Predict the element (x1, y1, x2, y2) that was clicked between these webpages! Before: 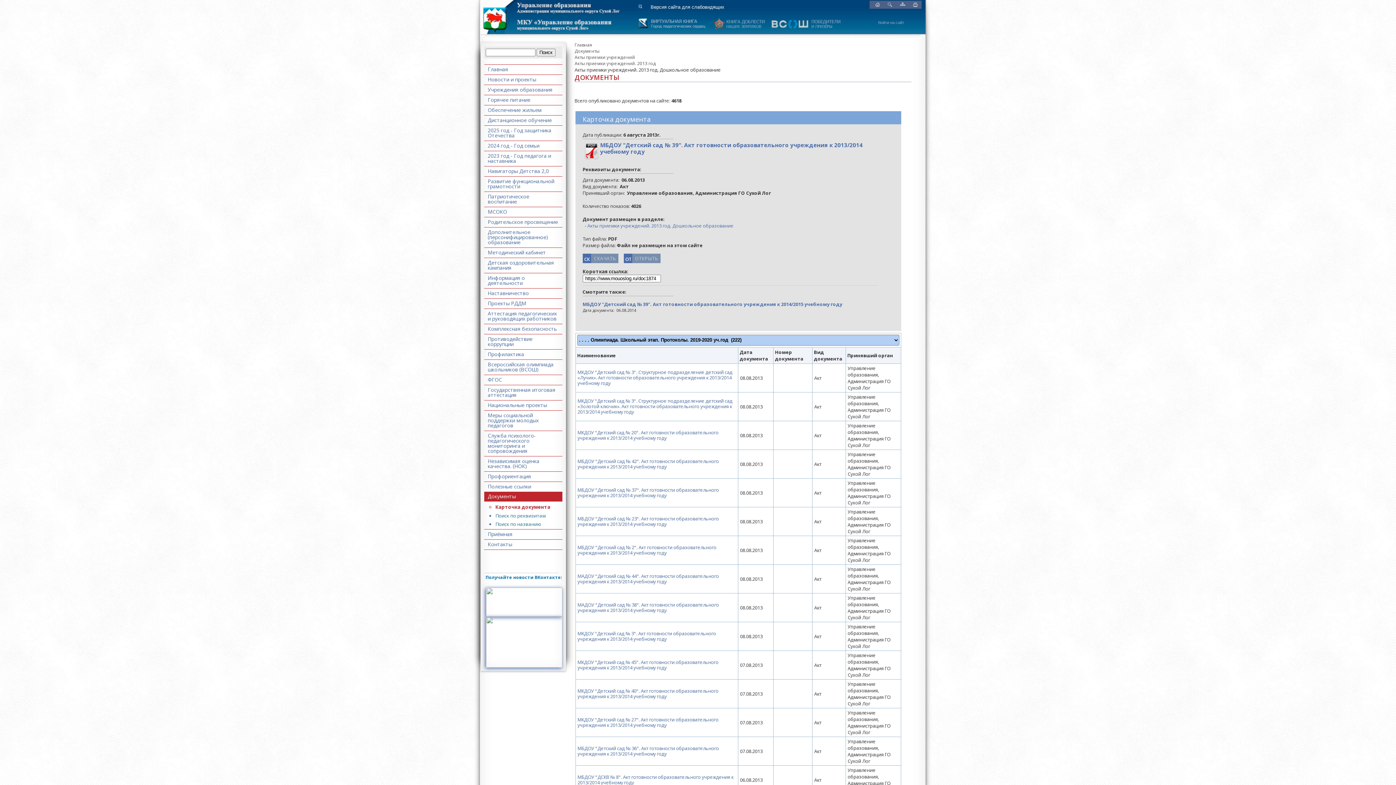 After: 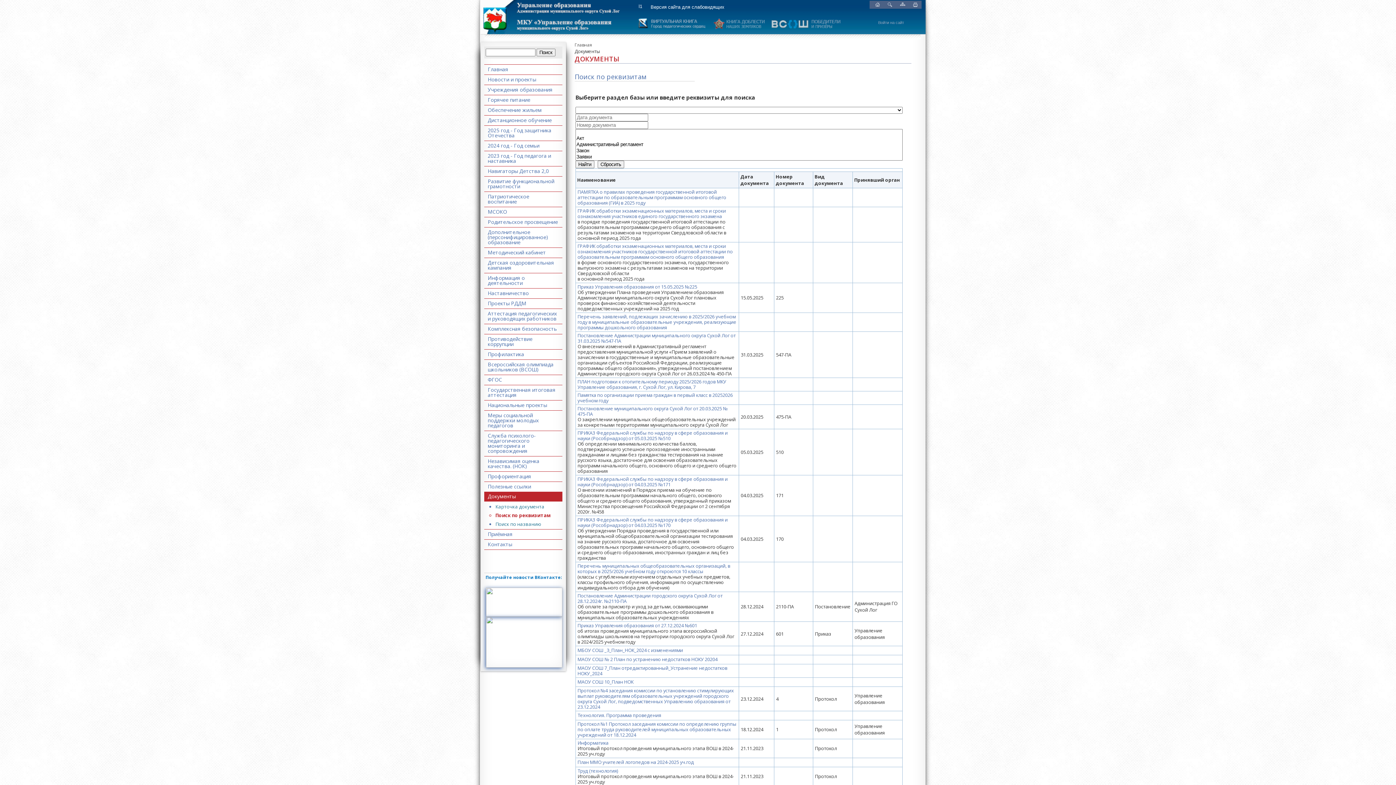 Action: bbox: (493, 512, 564, 519) label: Поиск по реквизитам